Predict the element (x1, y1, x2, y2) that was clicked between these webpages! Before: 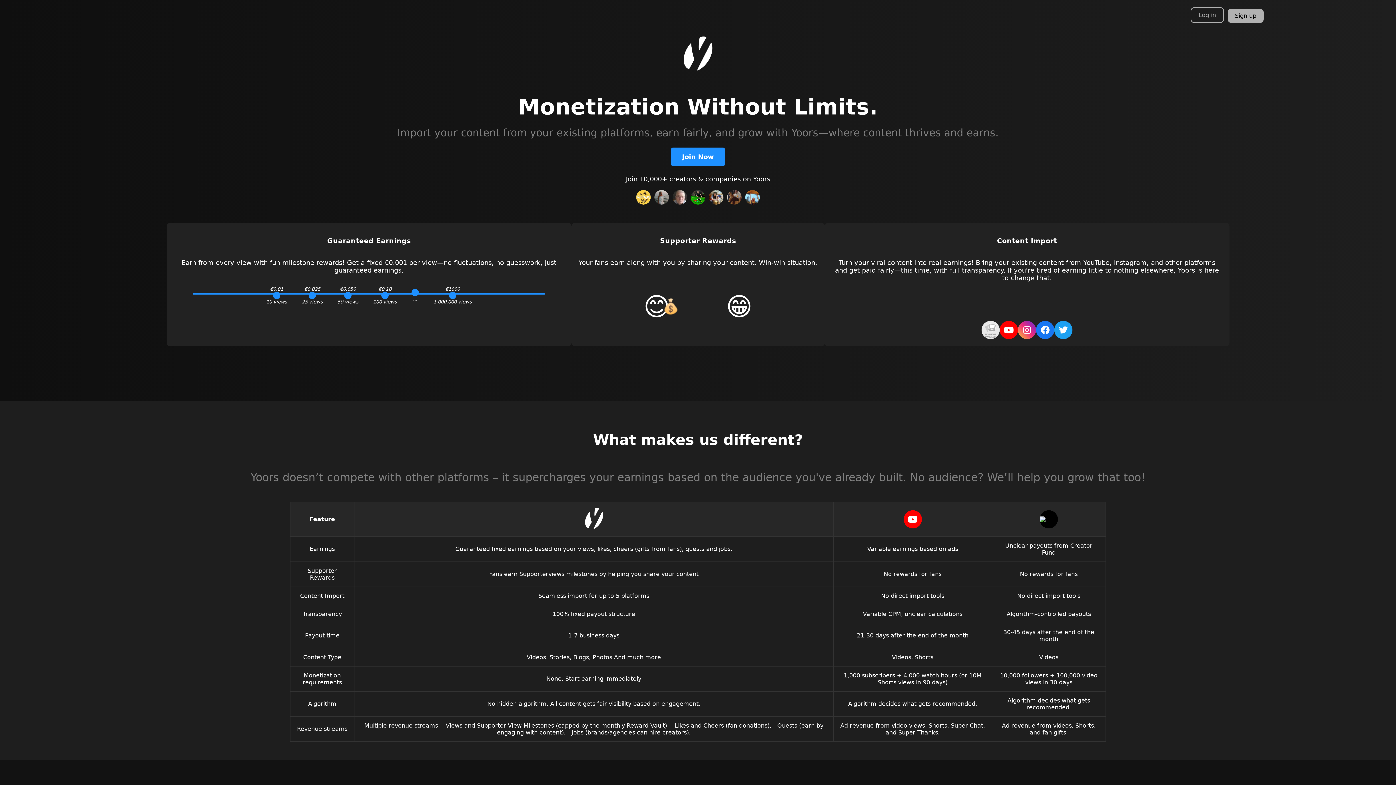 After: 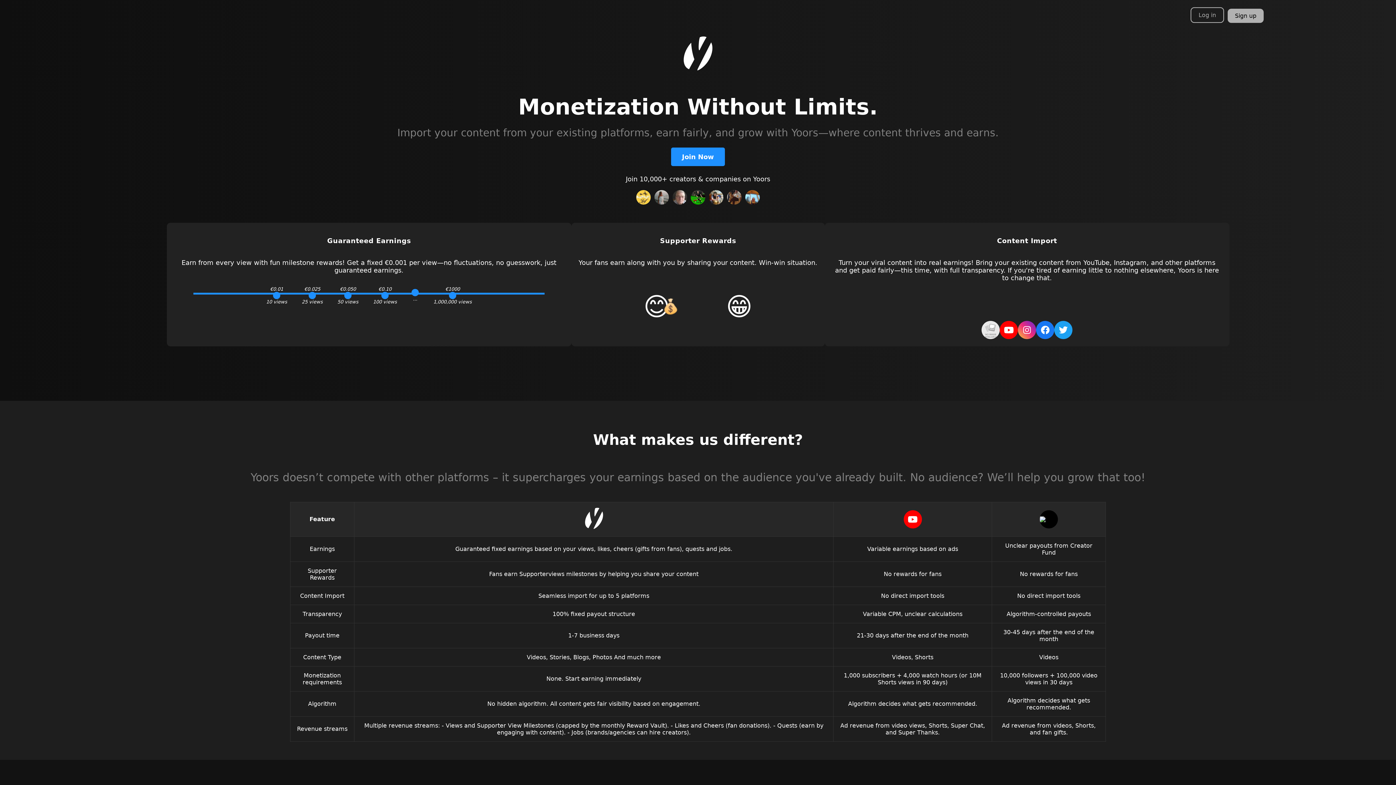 Action: bbox: (1018, 321, 1036, 339)